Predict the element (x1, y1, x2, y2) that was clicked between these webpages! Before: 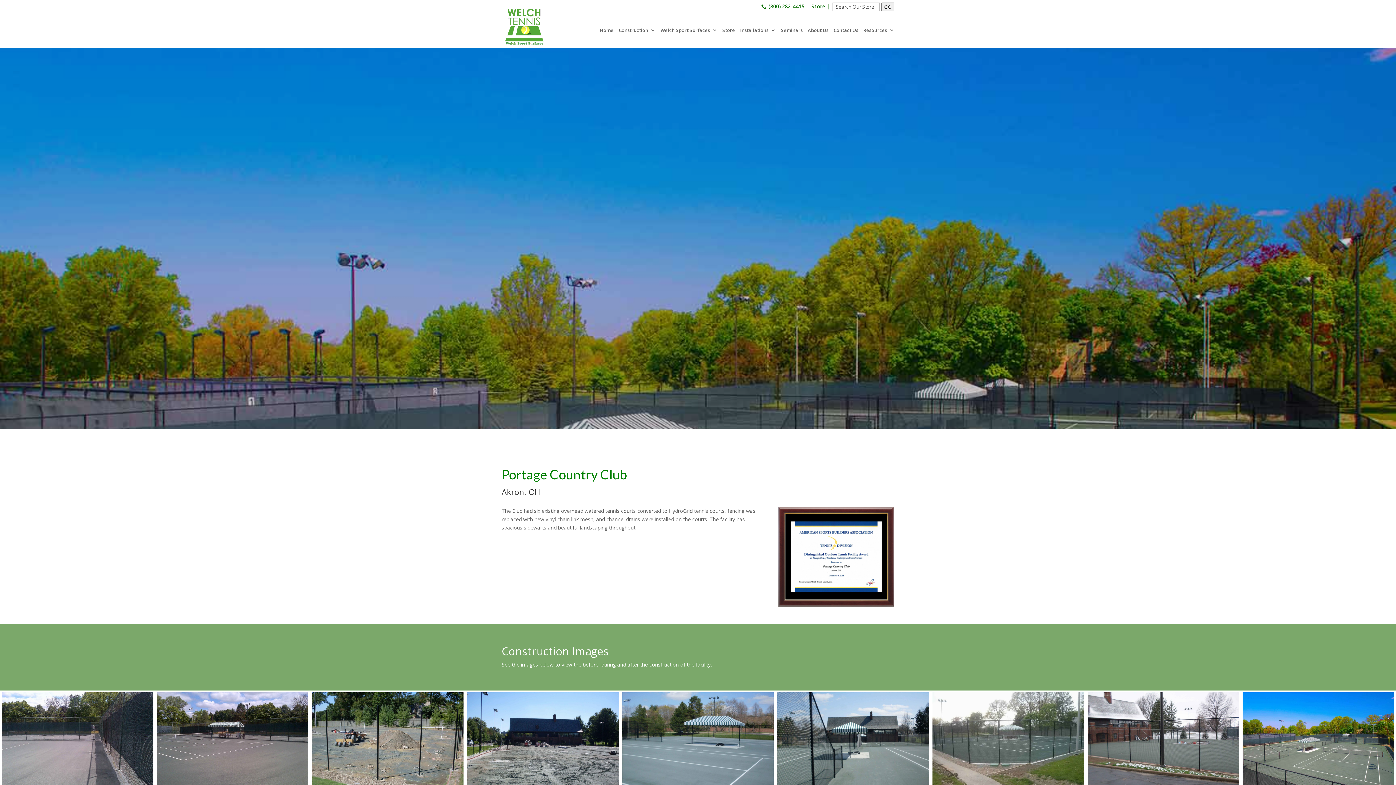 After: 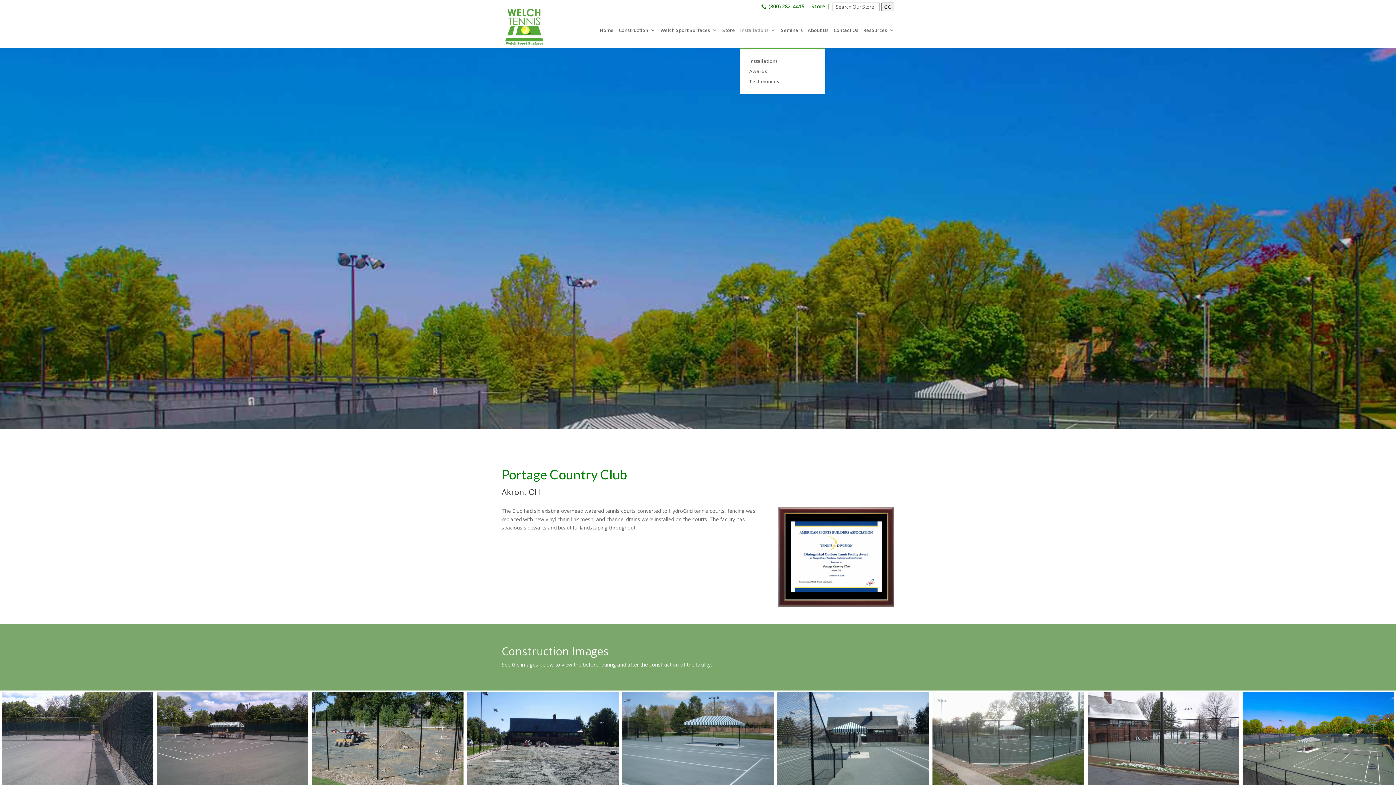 Action: label: Installations bbox: (740, 27, 776, 47)